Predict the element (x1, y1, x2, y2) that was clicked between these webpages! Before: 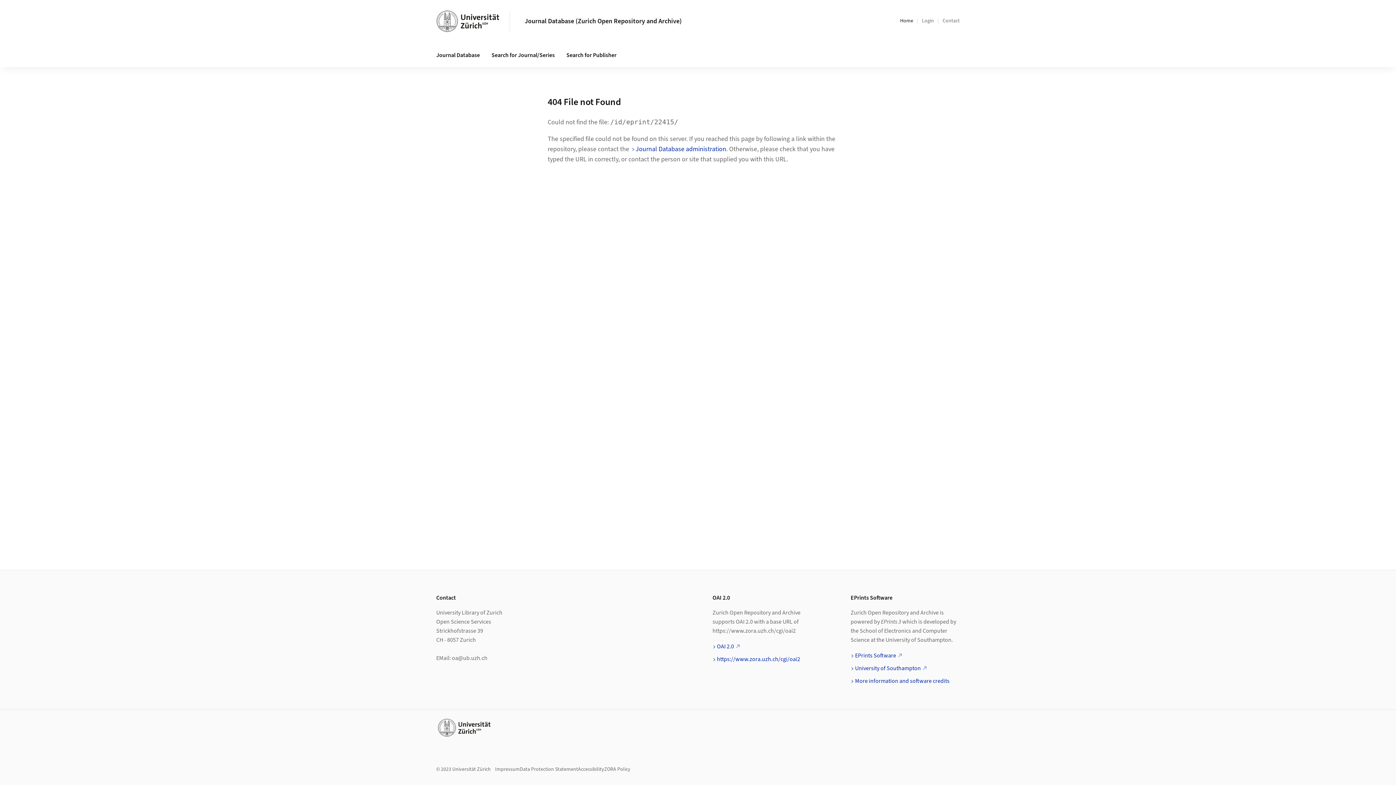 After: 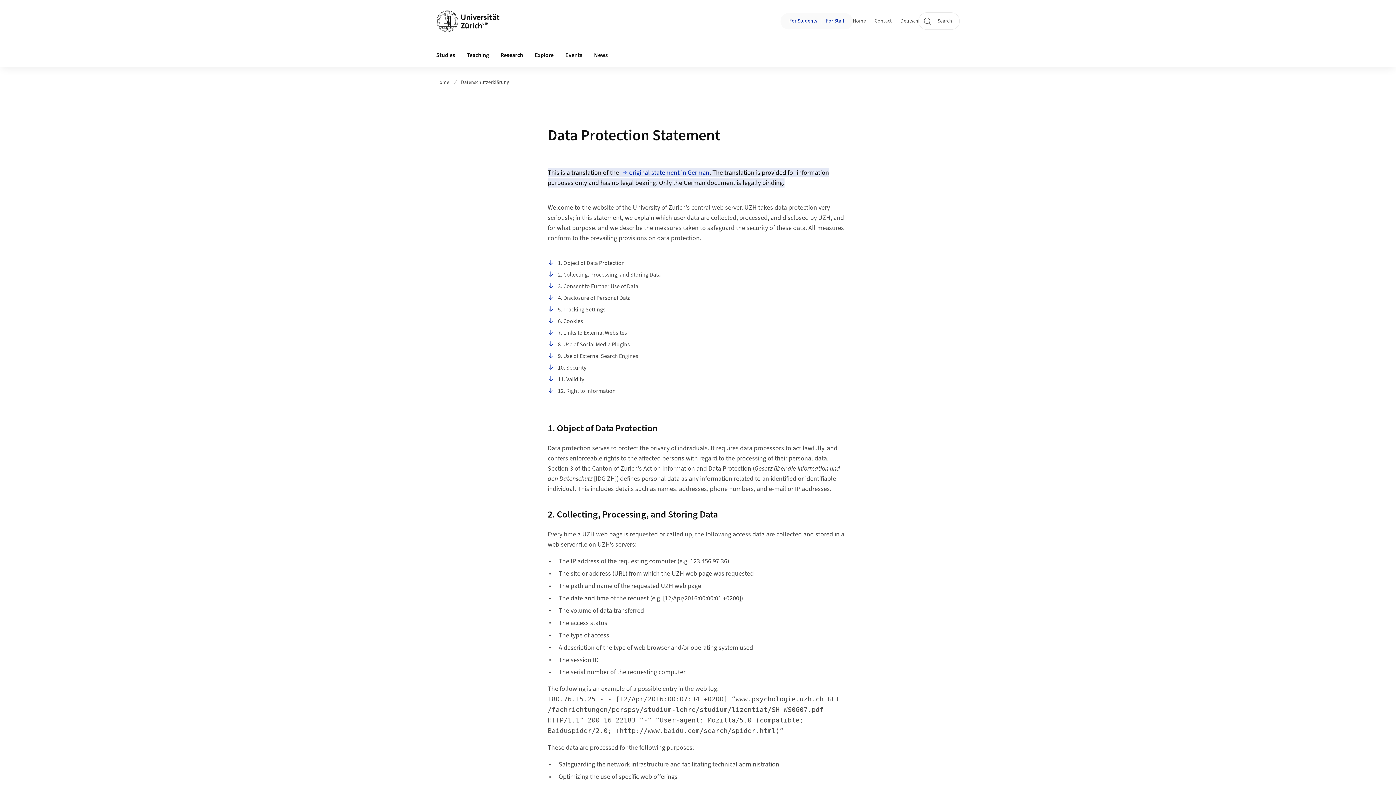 Action: bbox: (520, 766, 578, 773) label: Data Protection Statement